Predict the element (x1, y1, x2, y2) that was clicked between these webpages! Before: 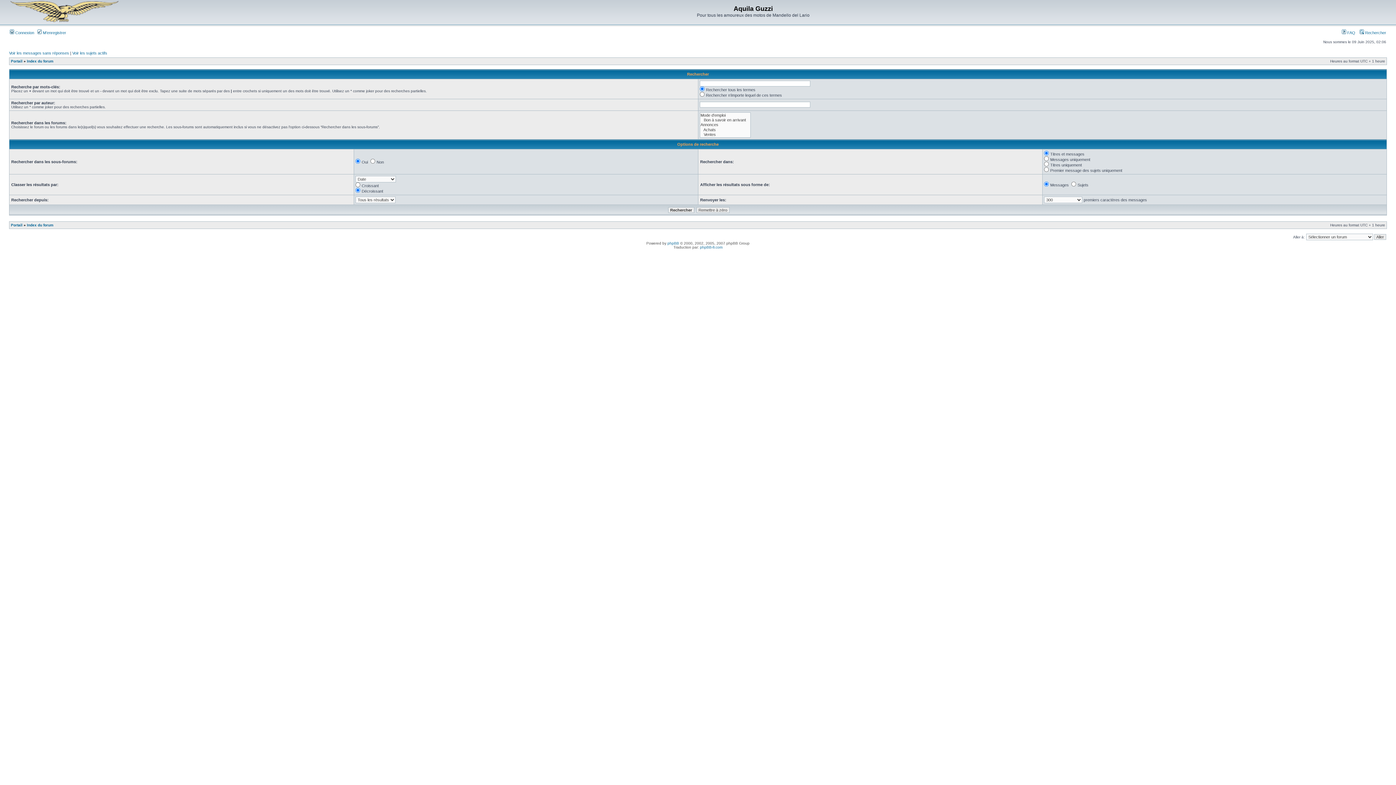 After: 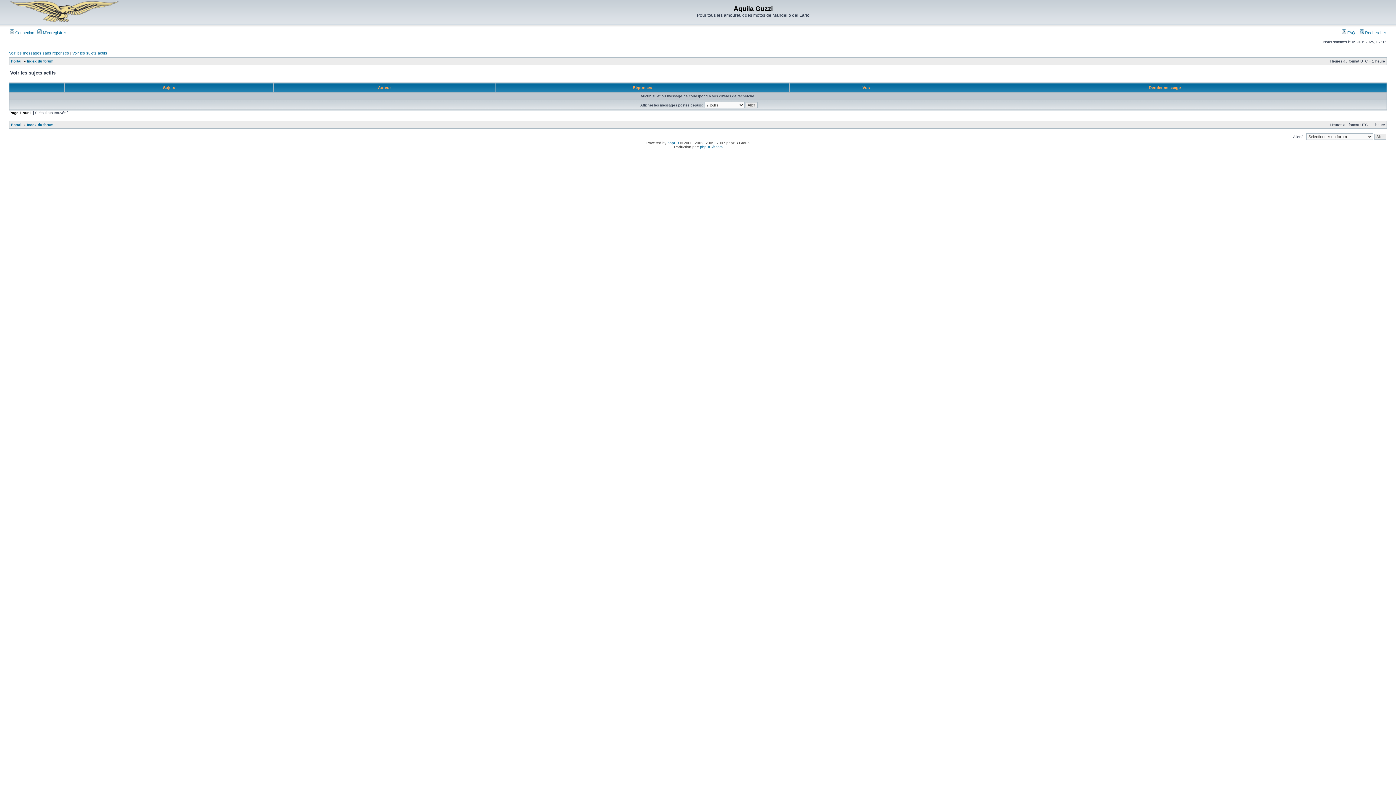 Action: bbox: (72, 50, 107, 55) label: Voir les sujets actifs